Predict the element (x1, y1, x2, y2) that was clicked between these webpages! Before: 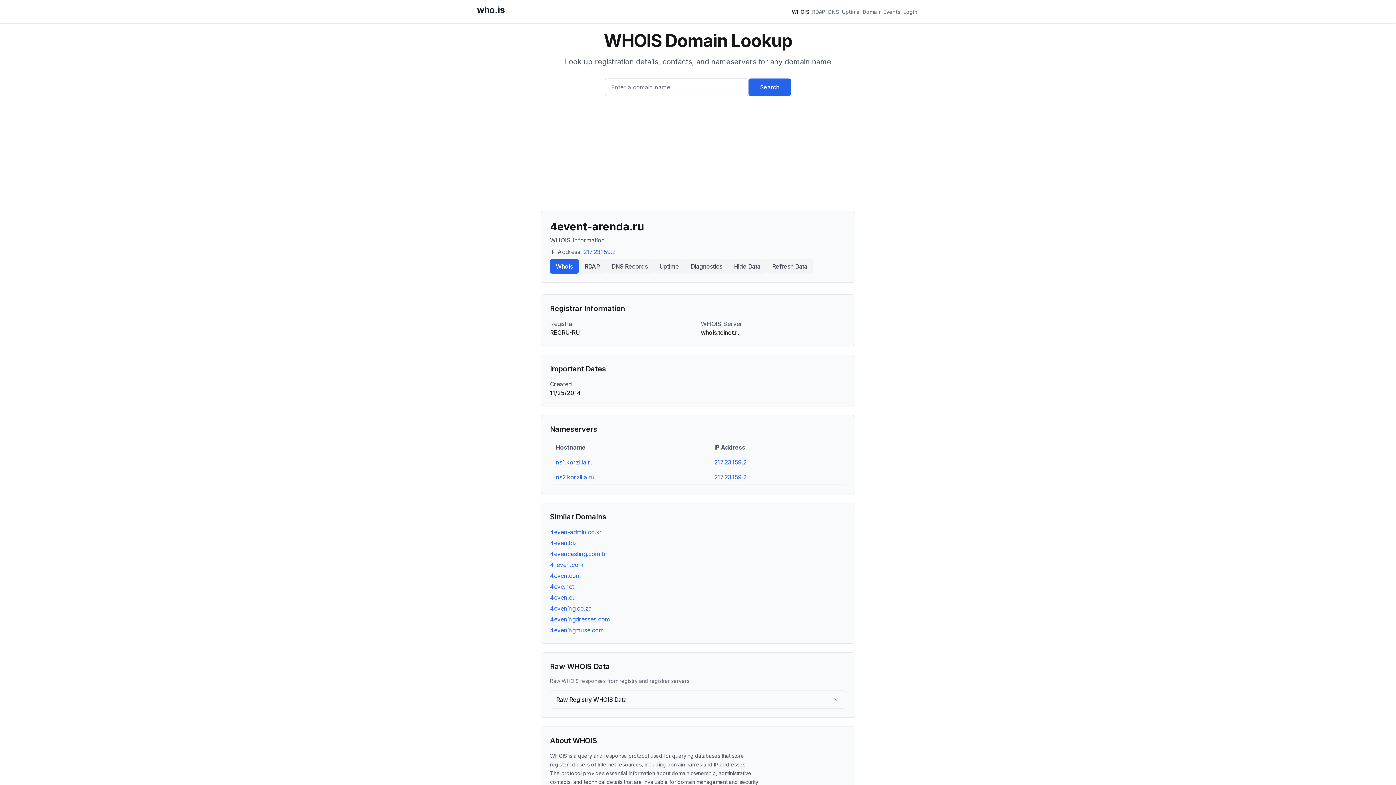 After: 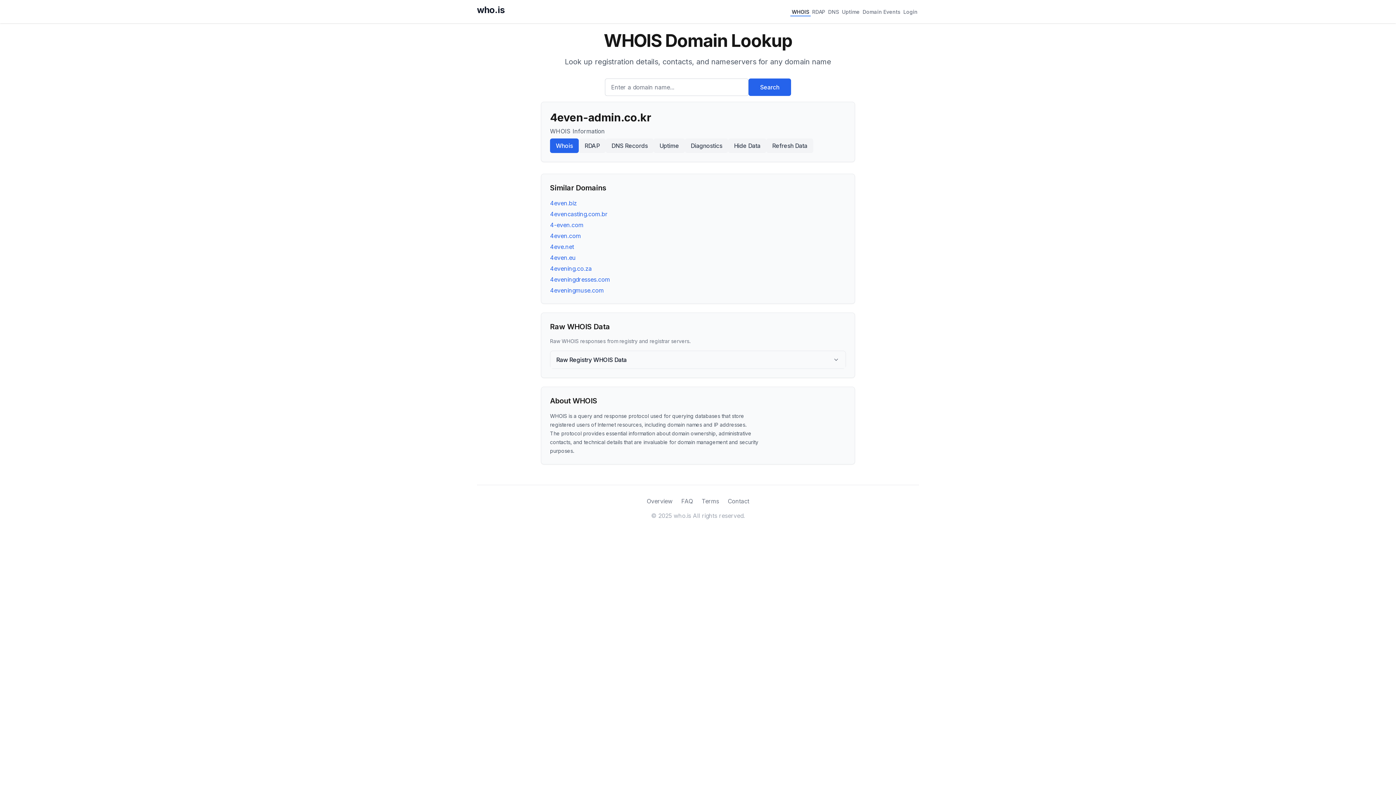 Action: label: 4even-admin.co.kr bbox: (550, 528, 602, 536)